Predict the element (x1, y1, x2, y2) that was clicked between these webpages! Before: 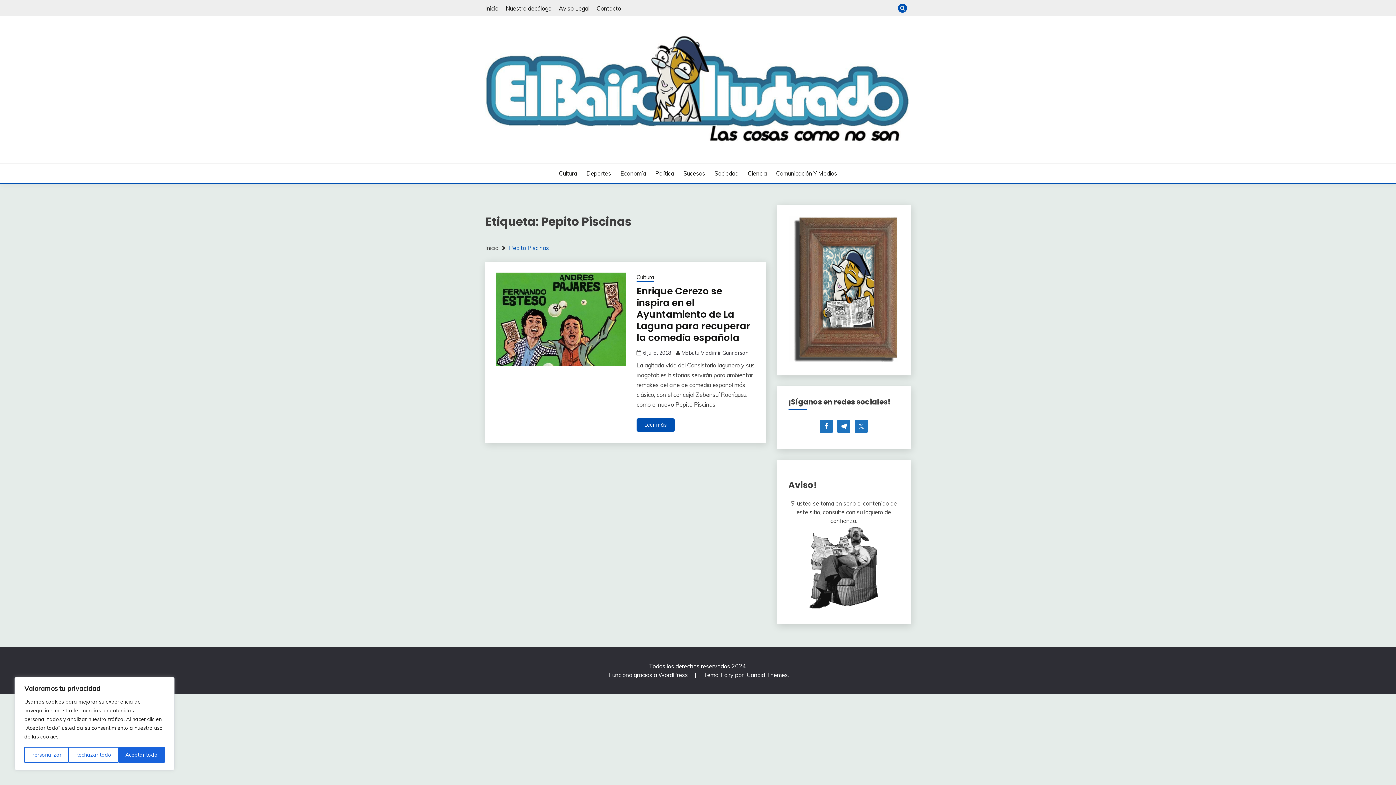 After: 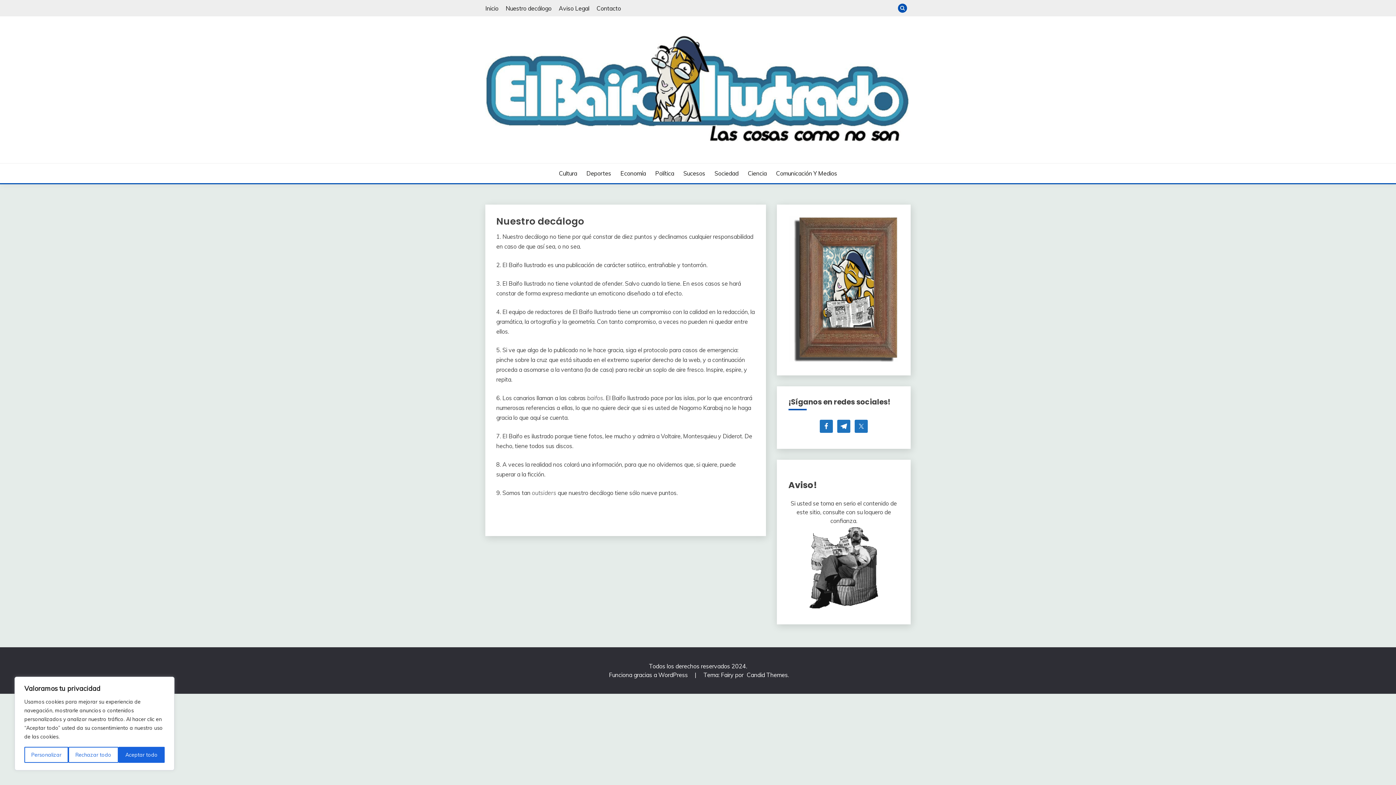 Action: label: Nuestro decálogo bbox: (505, 4, 551, 11)